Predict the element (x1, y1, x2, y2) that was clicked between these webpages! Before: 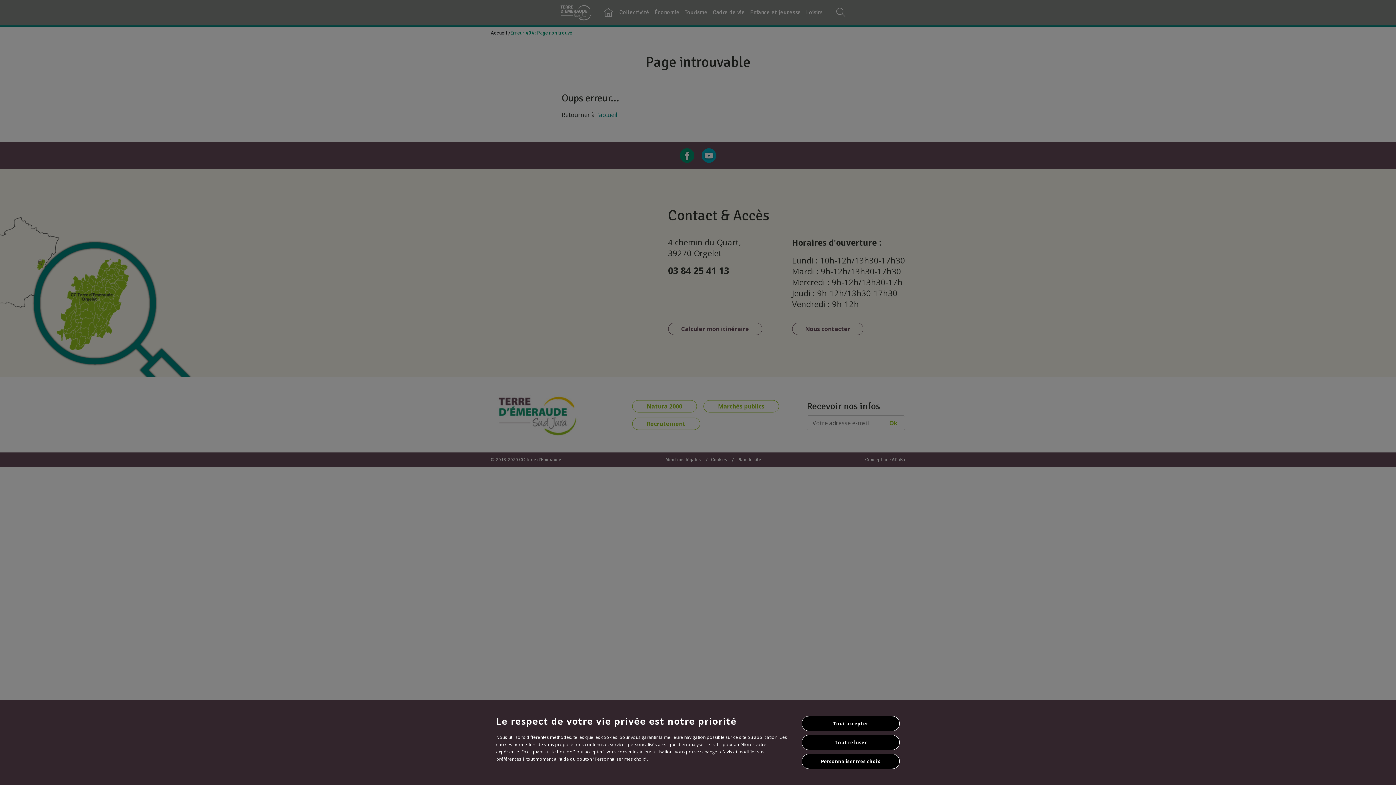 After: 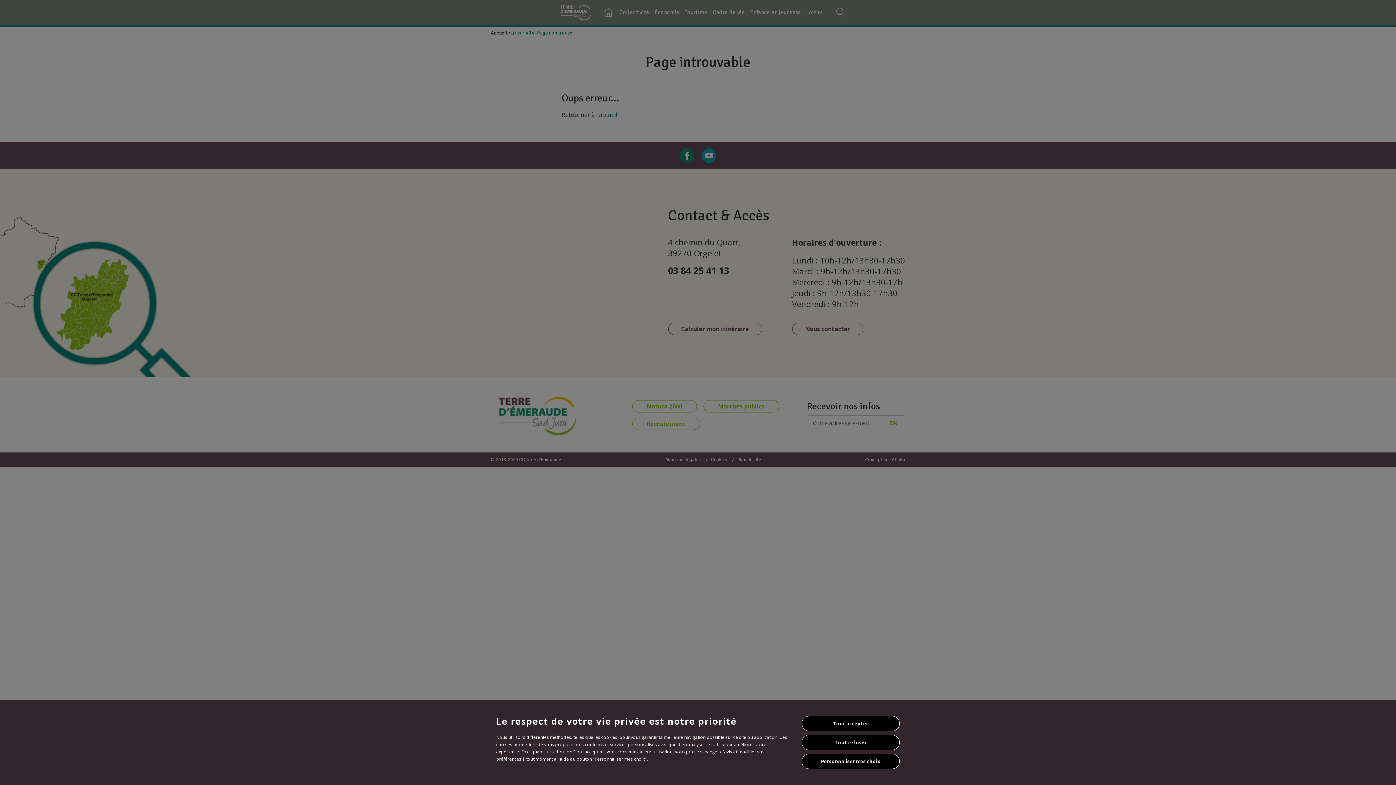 Action: label: Personnaliser mes choix bbox: (801, 754, 900, 769)